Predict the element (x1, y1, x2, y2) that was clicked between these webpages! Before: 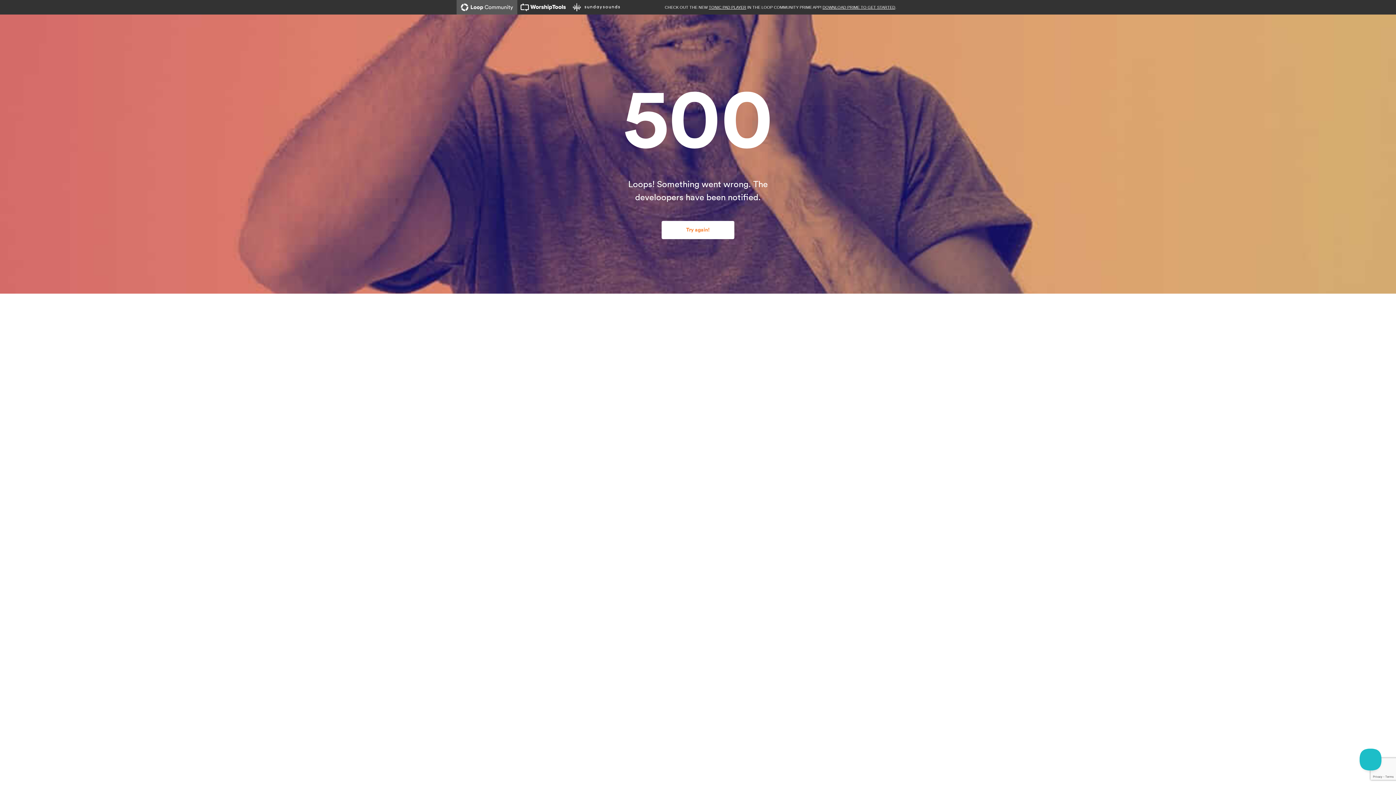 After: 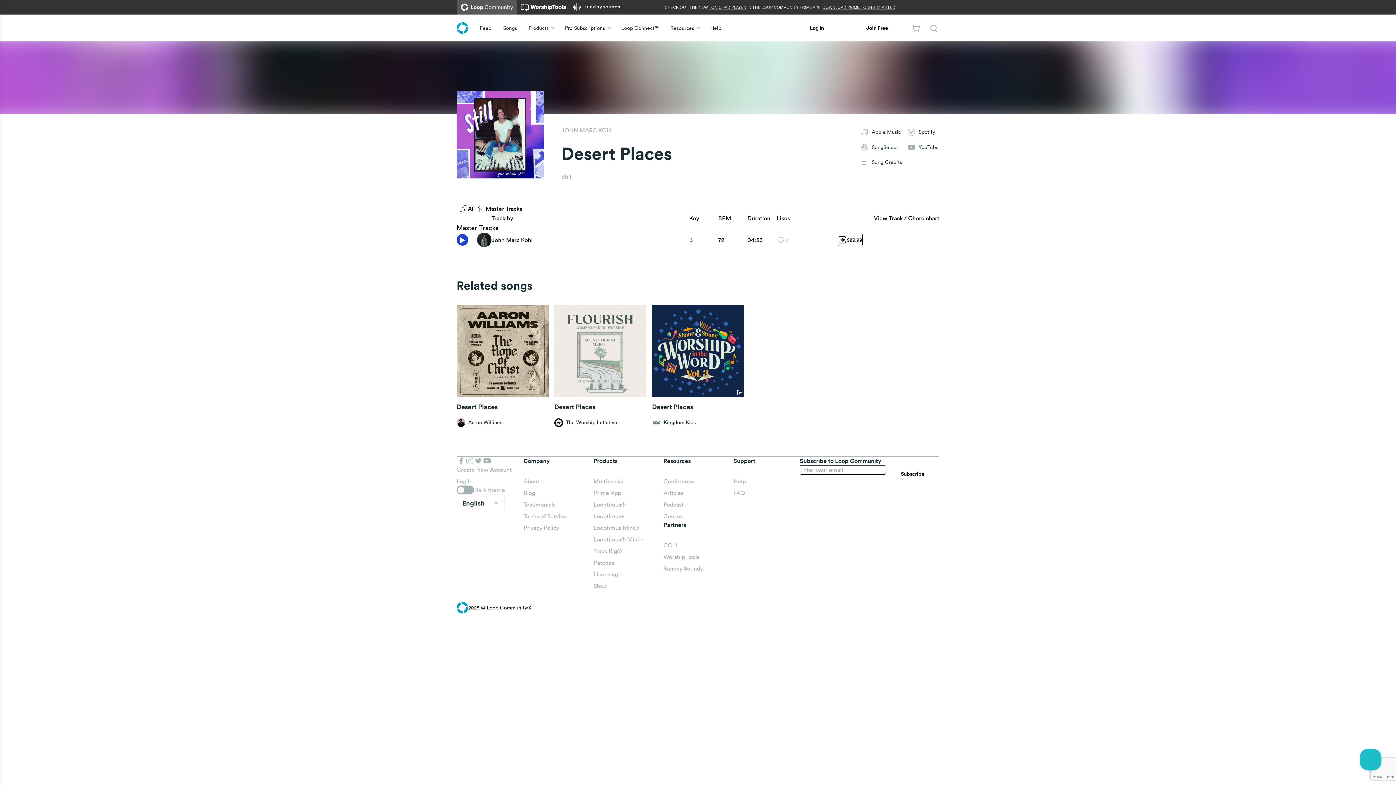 Action: label: Try again! bbox: (661, 221, 734, 239)